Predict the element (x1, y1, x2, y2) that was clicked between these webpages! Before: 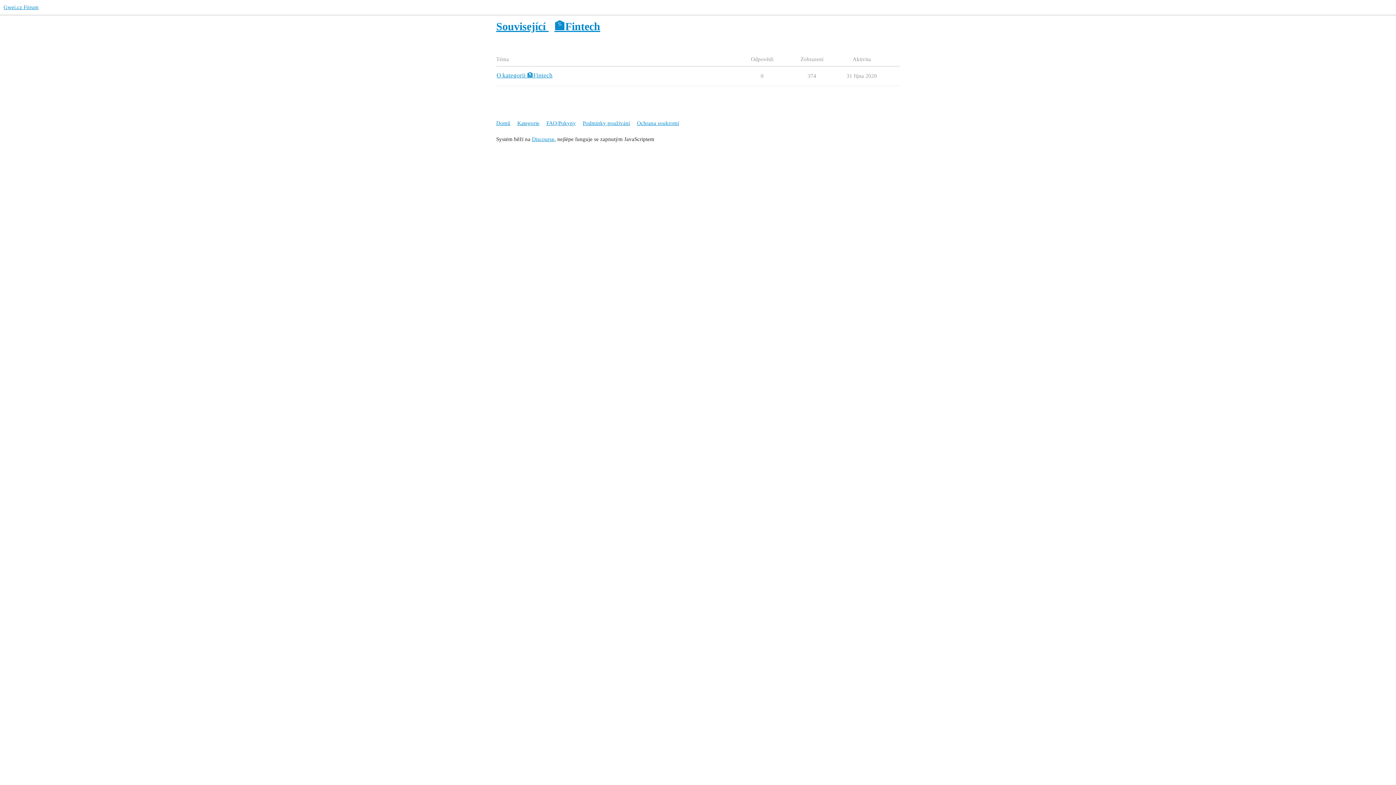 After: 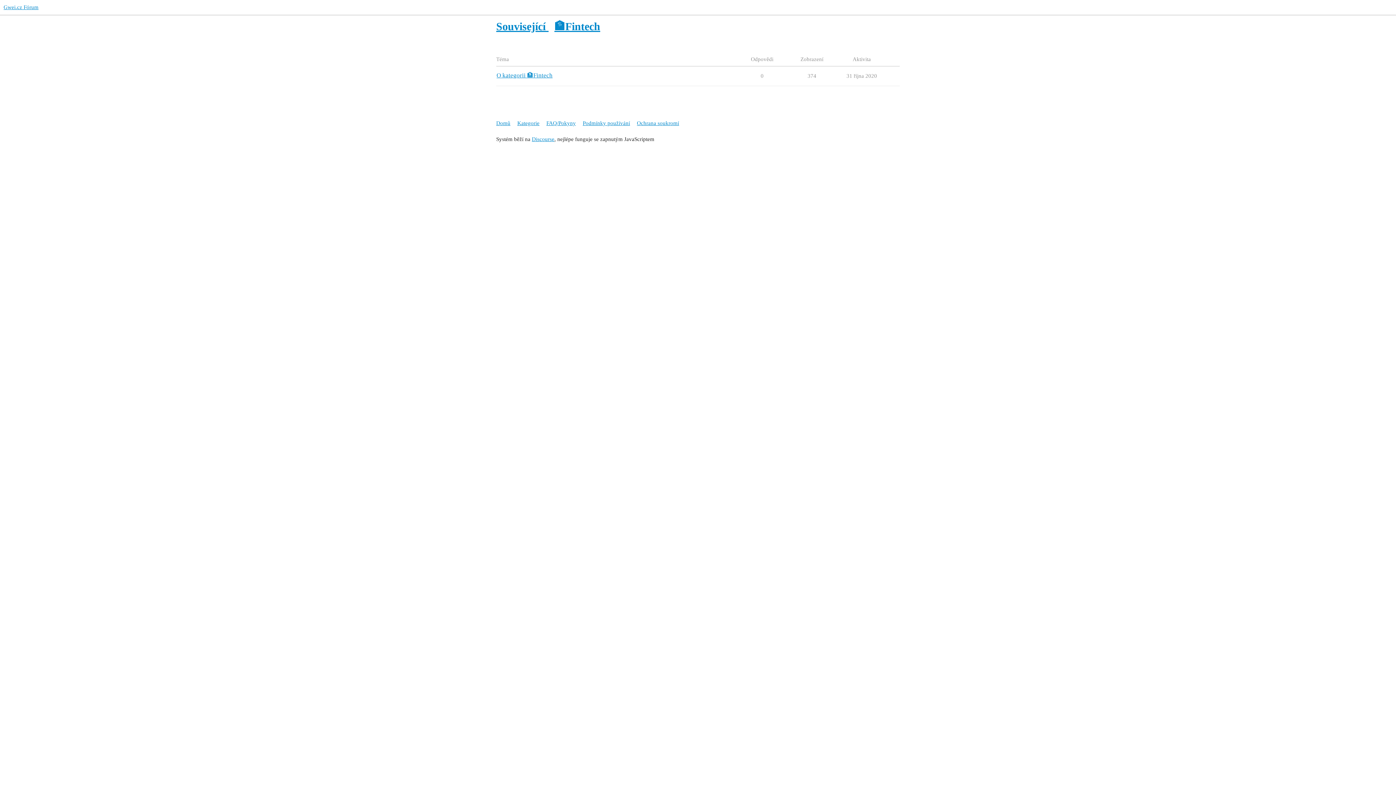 Action: label: 🏦Fintech bbox: (554, 20, 600, 32)